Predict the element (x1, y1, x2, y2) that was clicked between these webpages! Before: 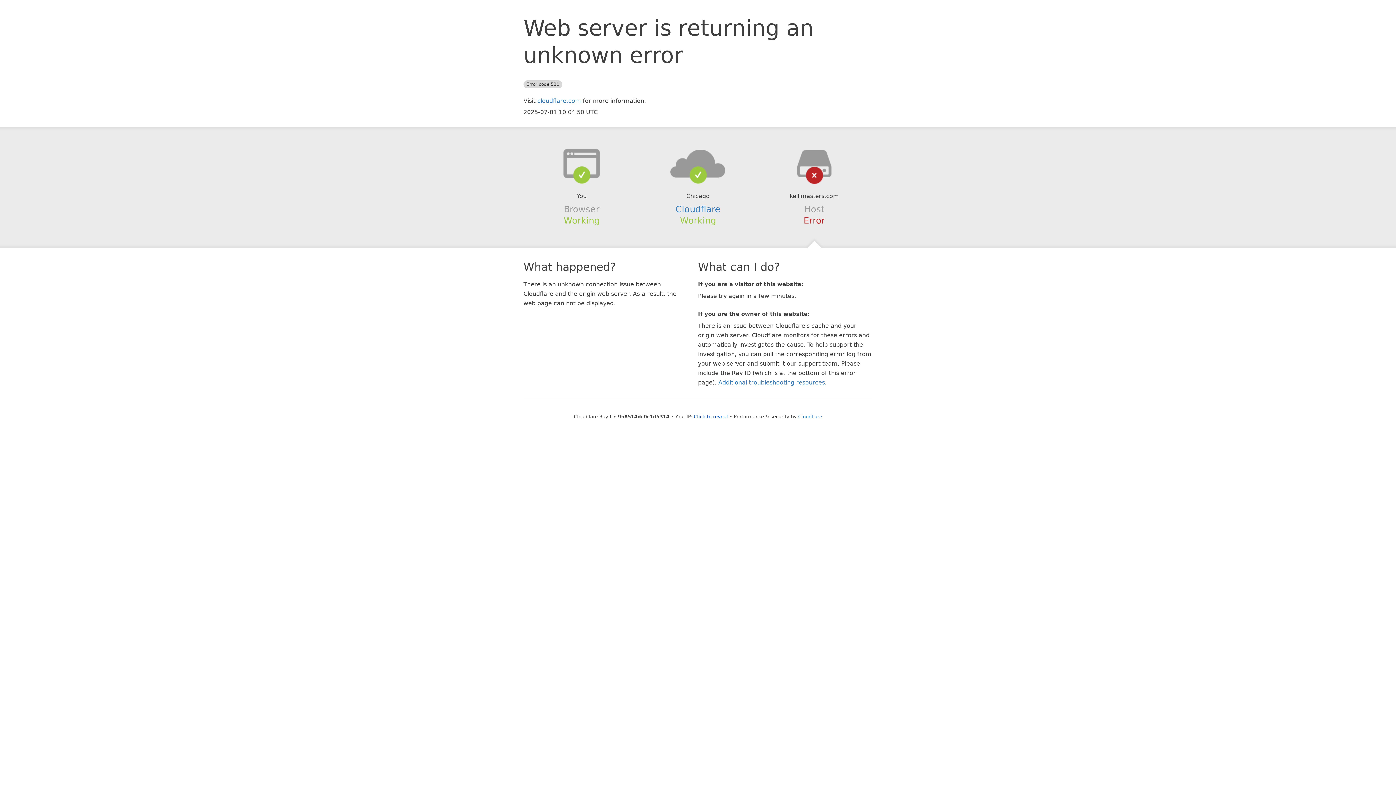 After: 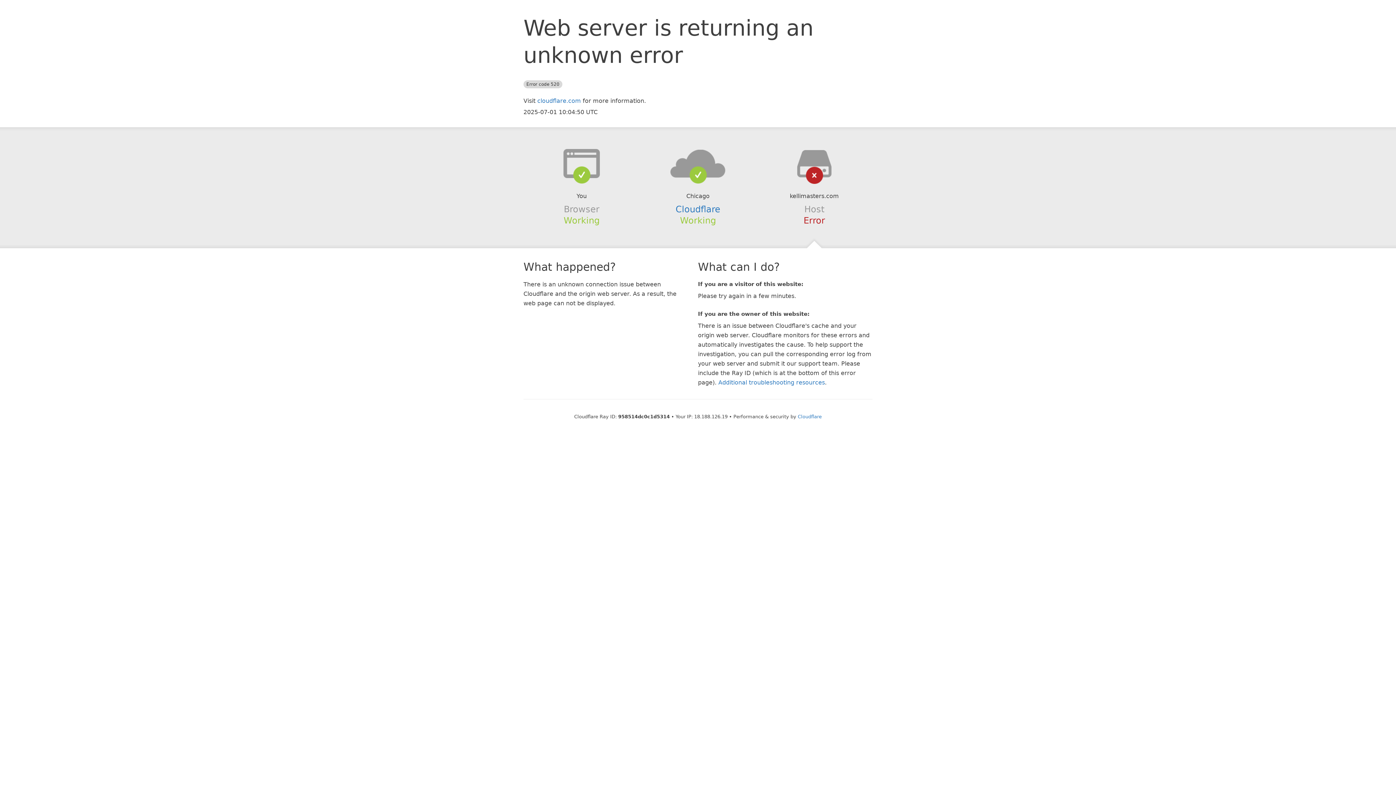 Action: bbox: (694, 414, 728, 419) label: Click to reveal